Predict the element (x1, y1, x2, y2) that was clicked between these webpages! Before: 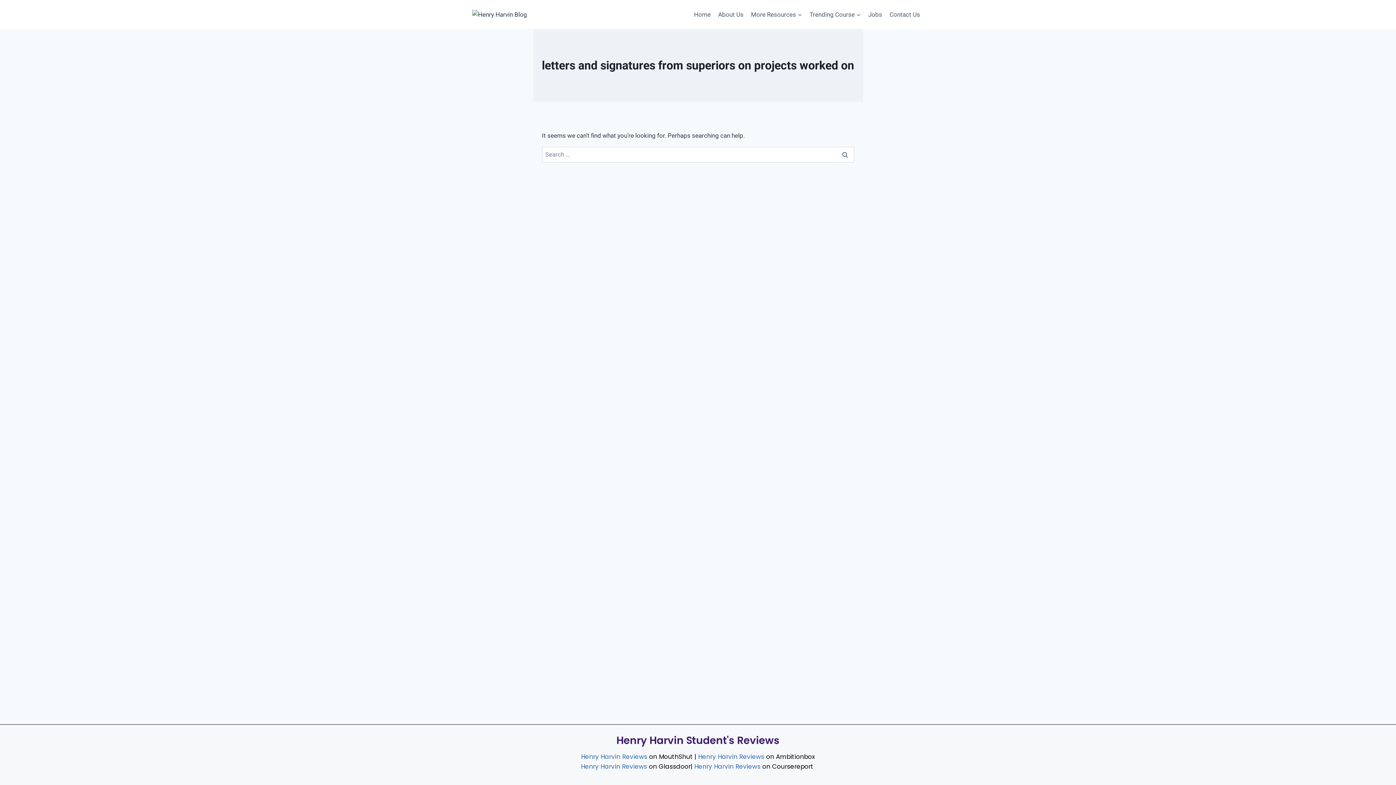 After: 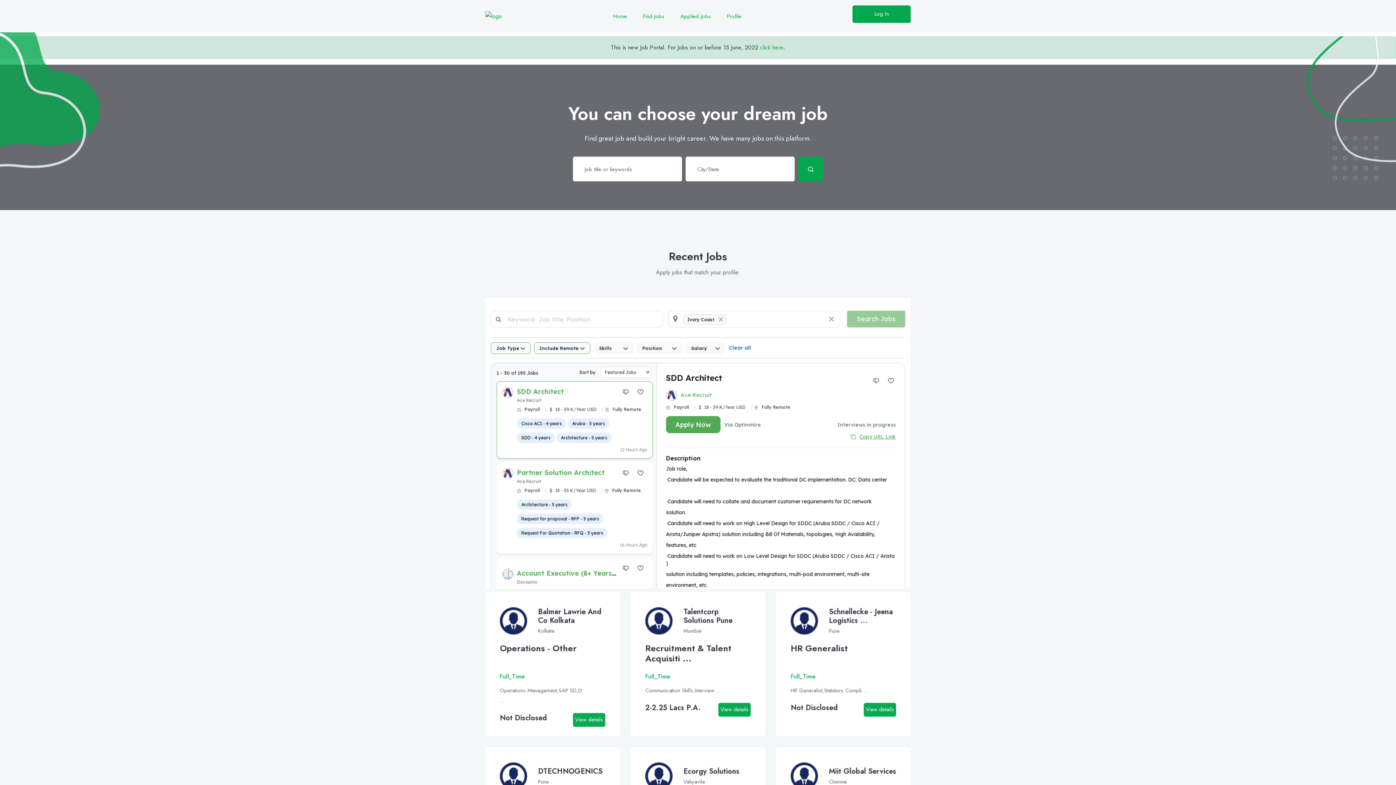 Action: label: Jobs bbox: (864, 5, 886, 23)